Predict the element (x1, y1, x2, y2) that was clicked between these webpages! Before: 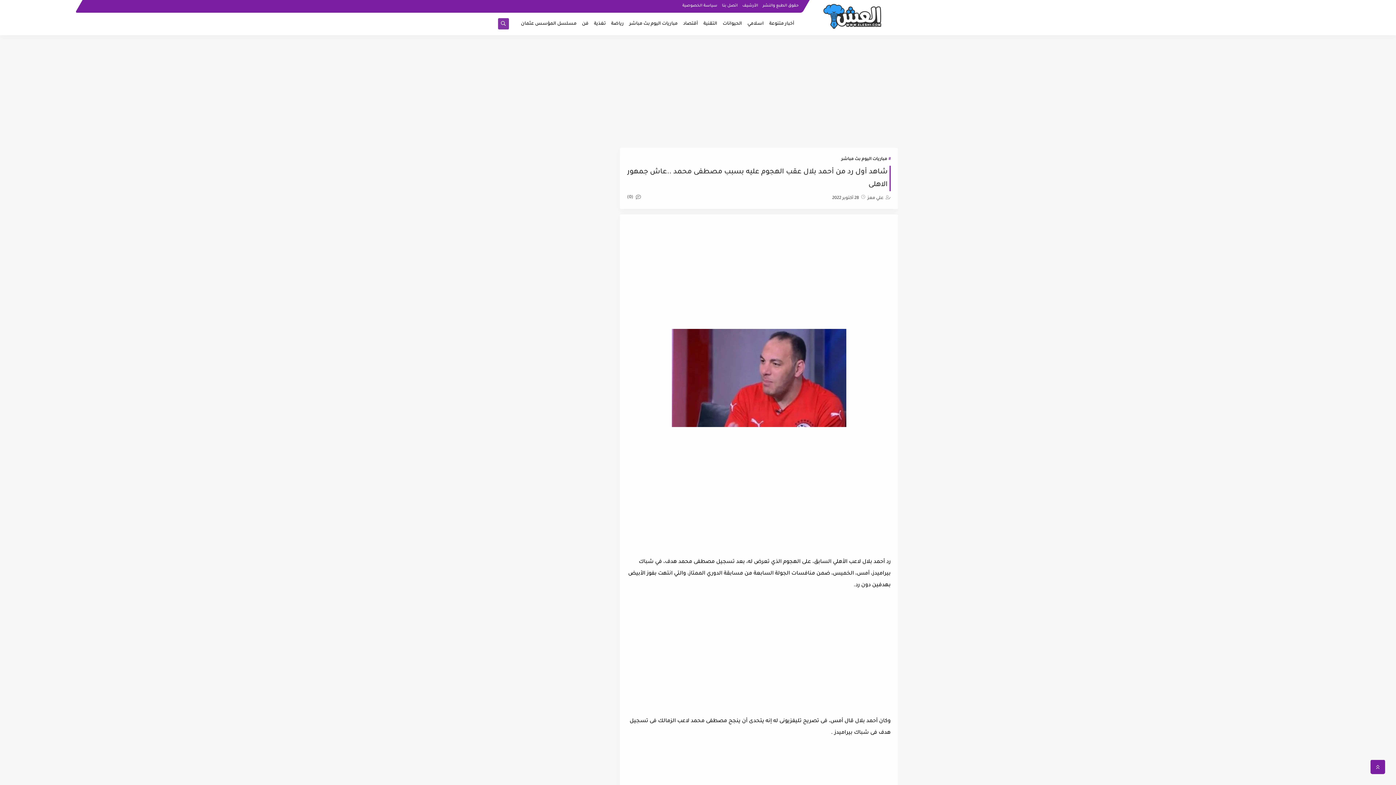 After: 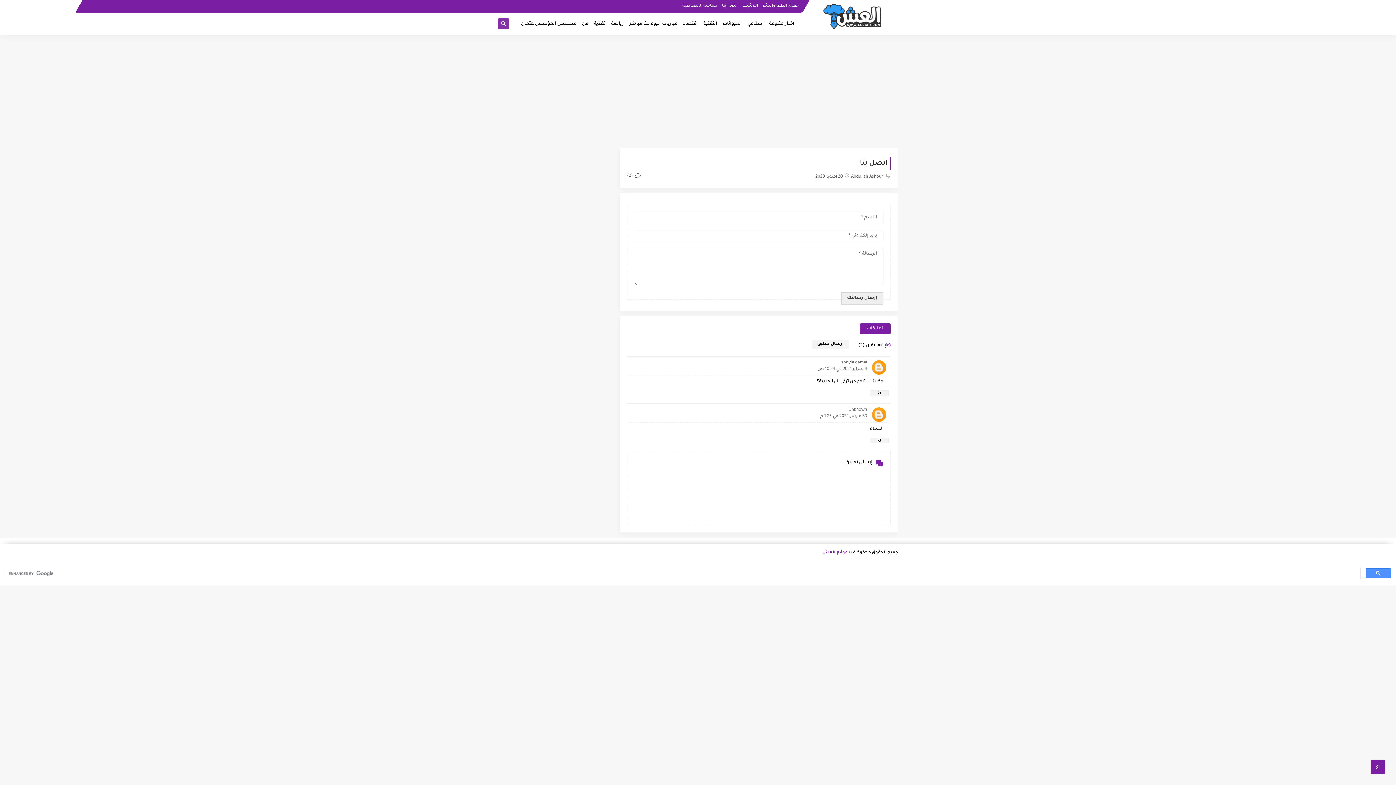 Action: bbox: (722, 3, 737, 7) label: اتصل بنا